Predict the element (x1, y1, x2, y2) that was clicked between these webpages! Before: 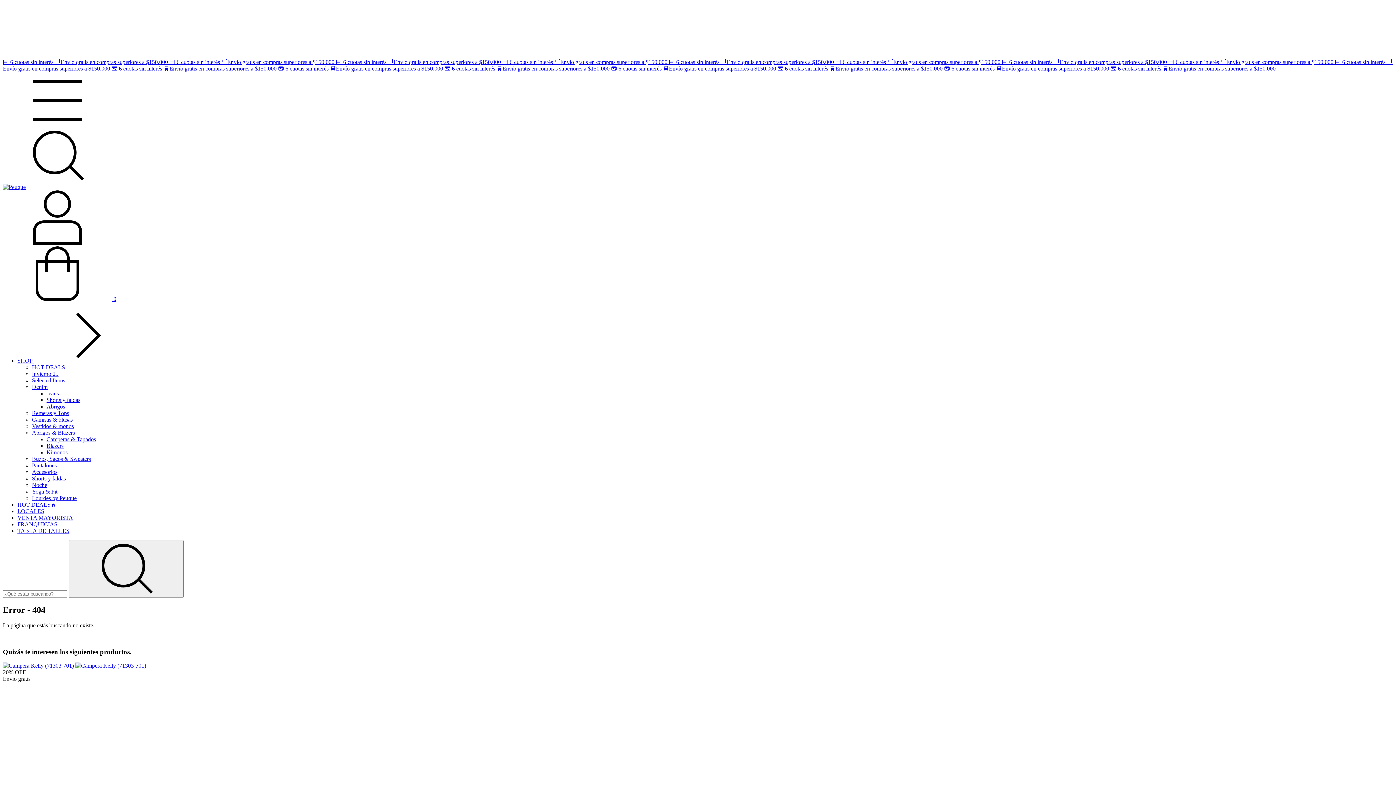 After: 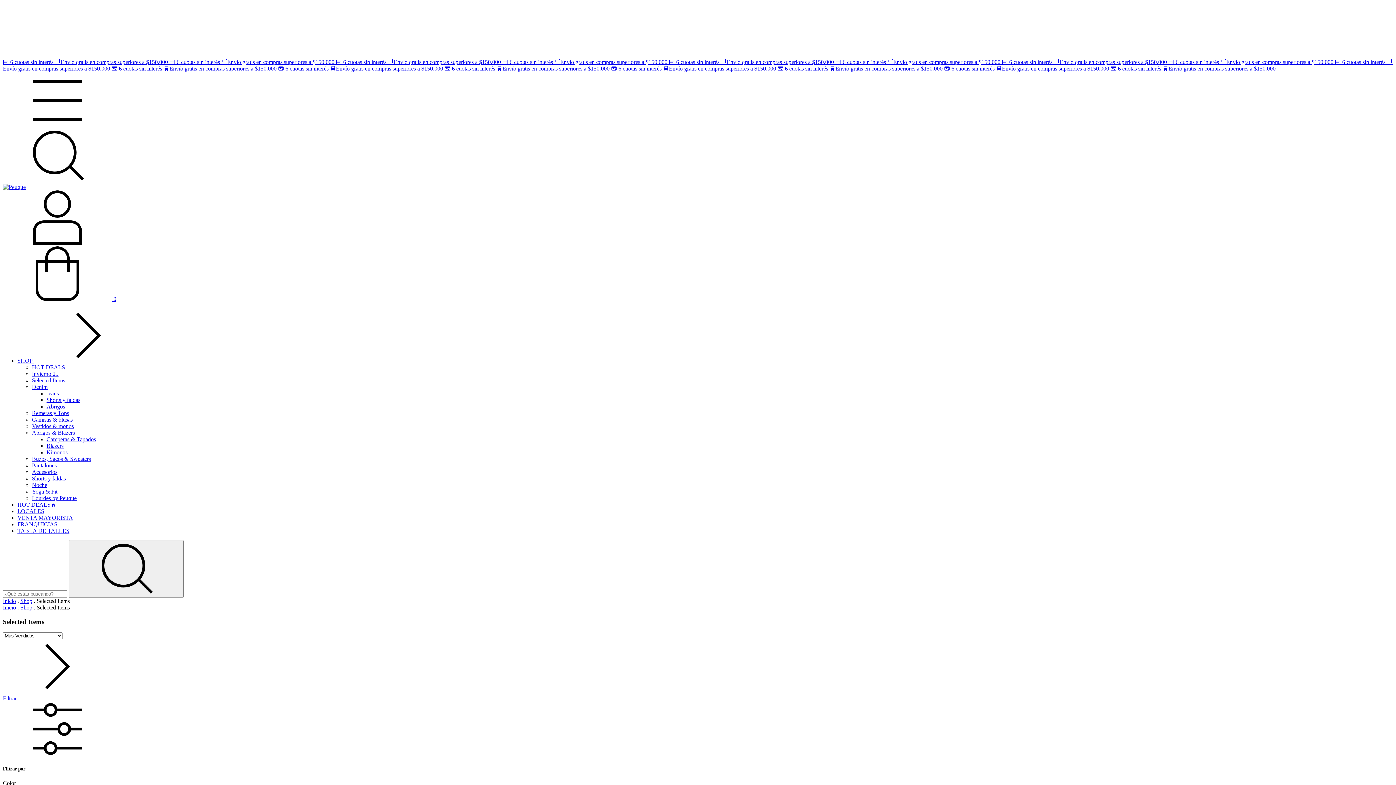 Action: label: Selected Items bbox: (32, 377, 65, 383)